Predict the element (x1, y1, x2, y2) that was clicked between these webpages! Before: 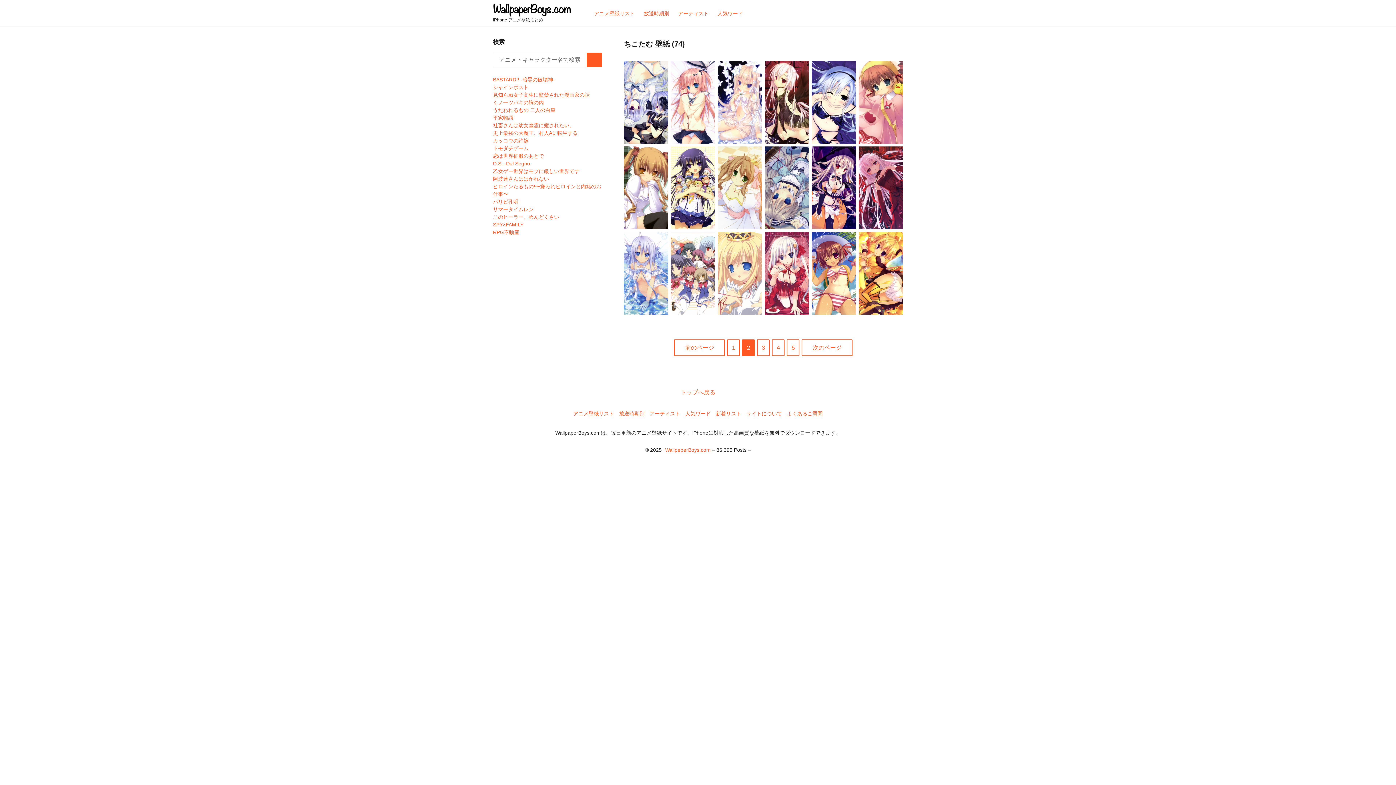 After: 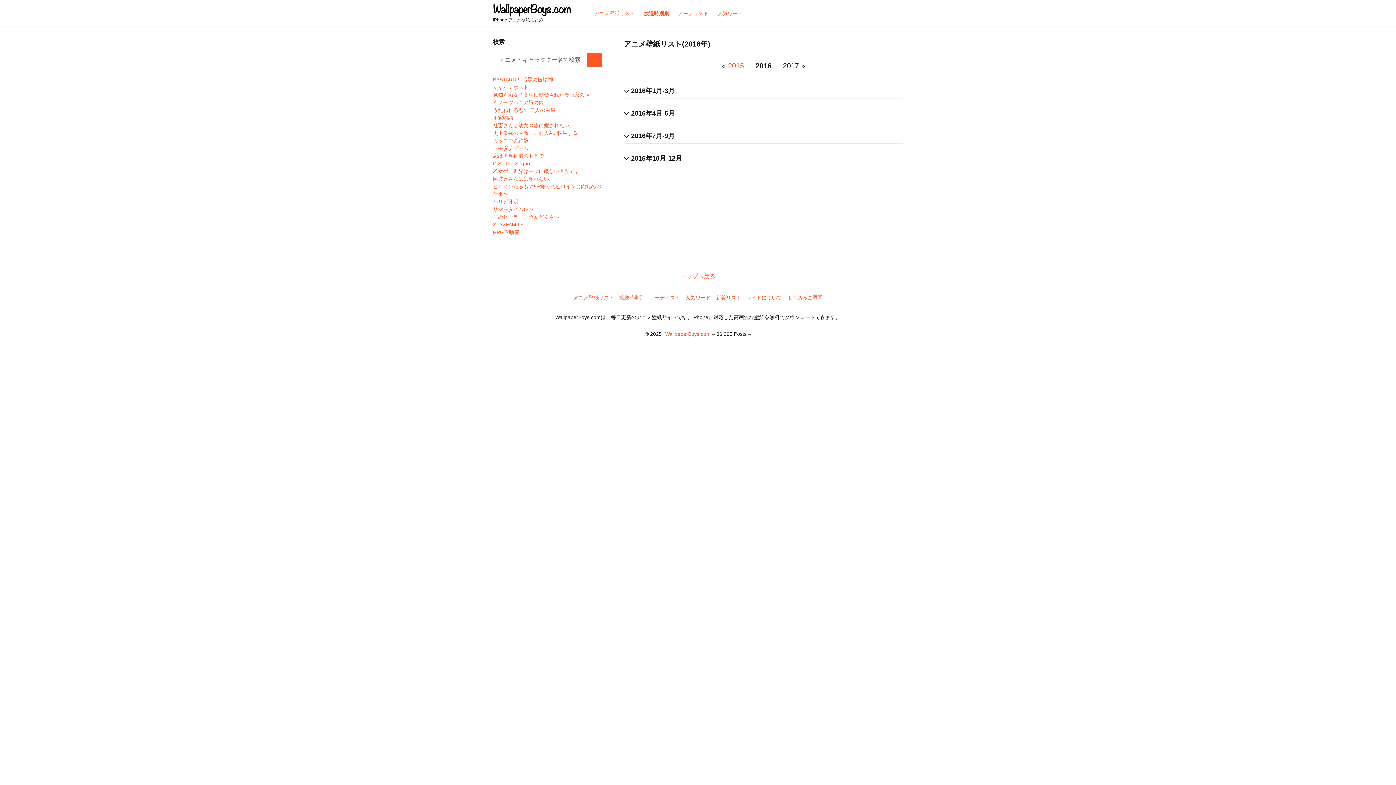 Action: bbox: (639, 6, 673, 20) label: 放送時期別